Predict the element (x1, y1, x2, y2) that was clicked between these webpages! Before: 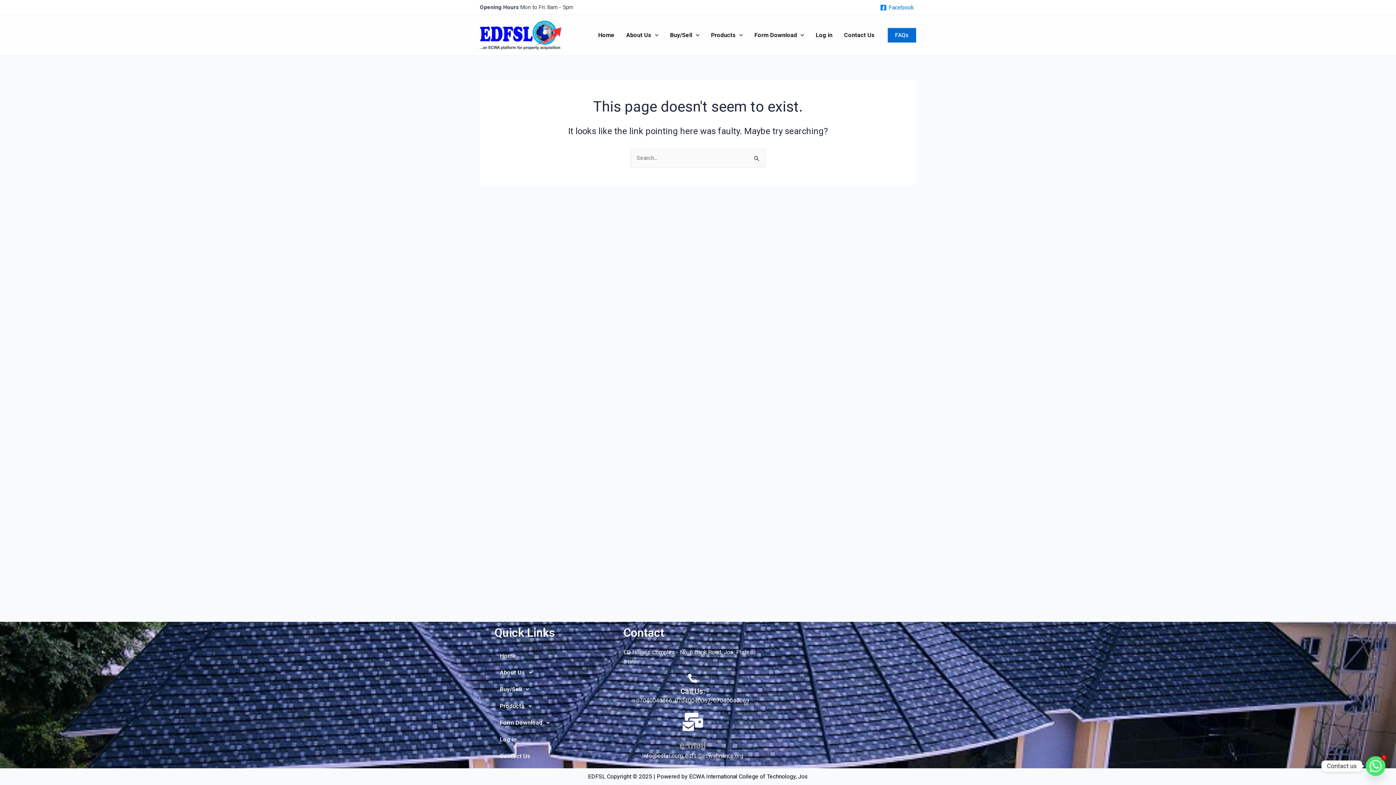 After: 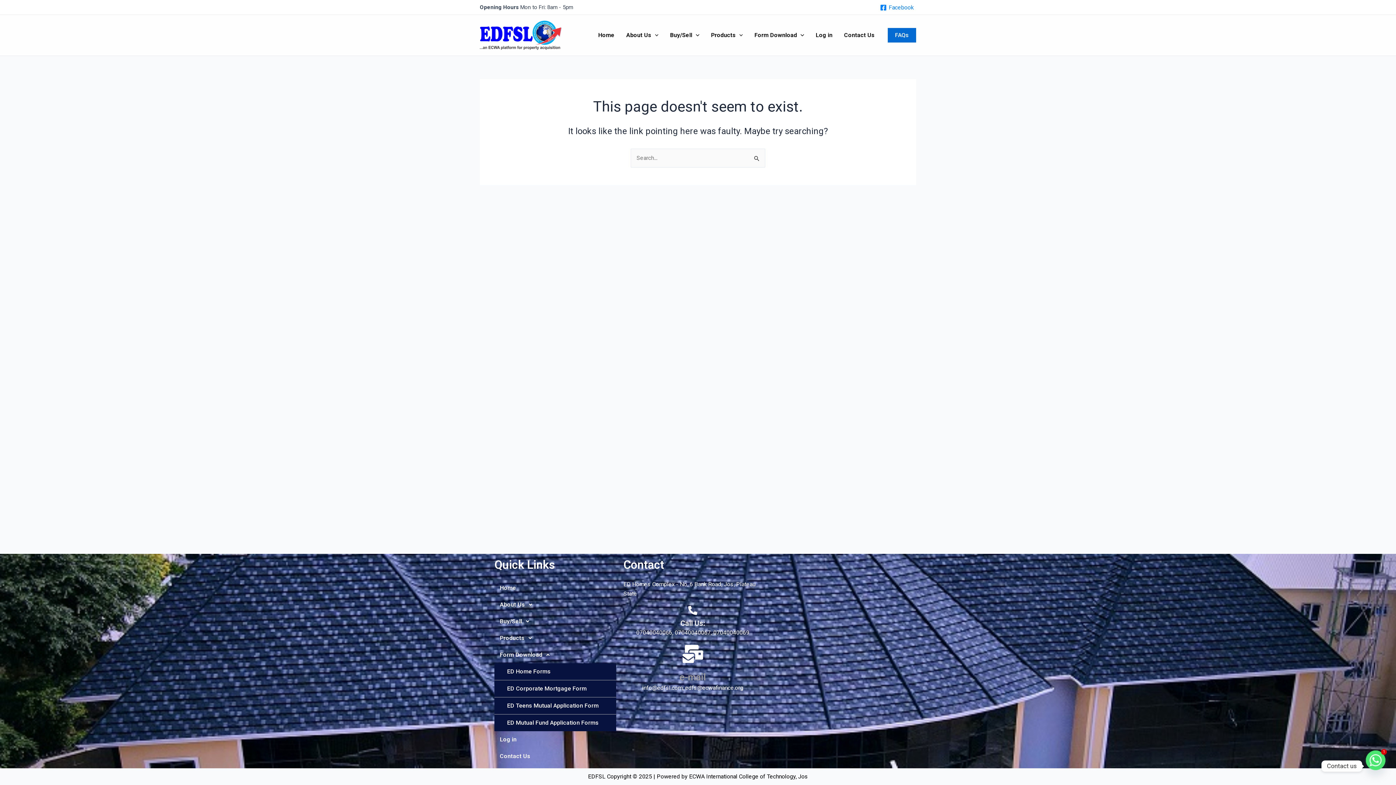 Action: label: Form Download bbox: (494, 714, 616, 731)